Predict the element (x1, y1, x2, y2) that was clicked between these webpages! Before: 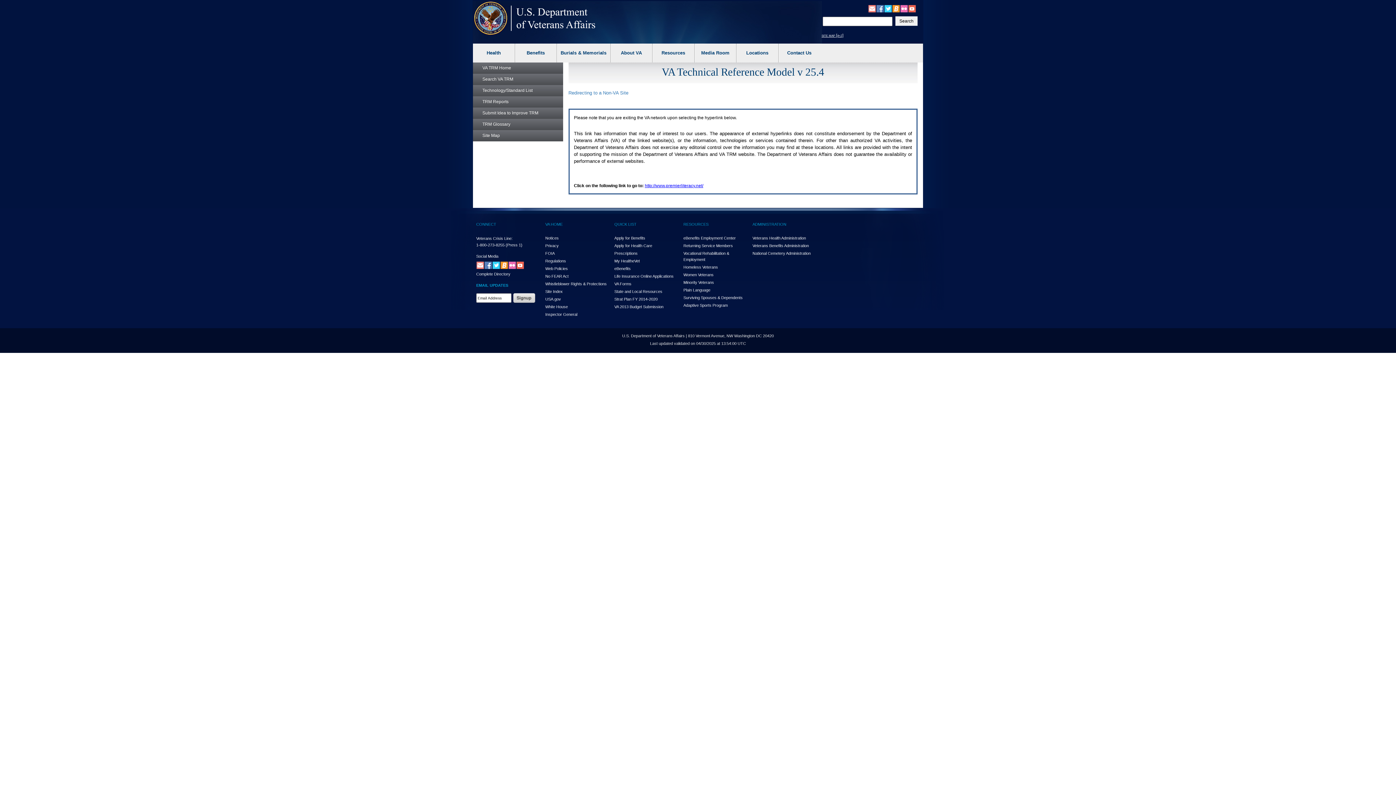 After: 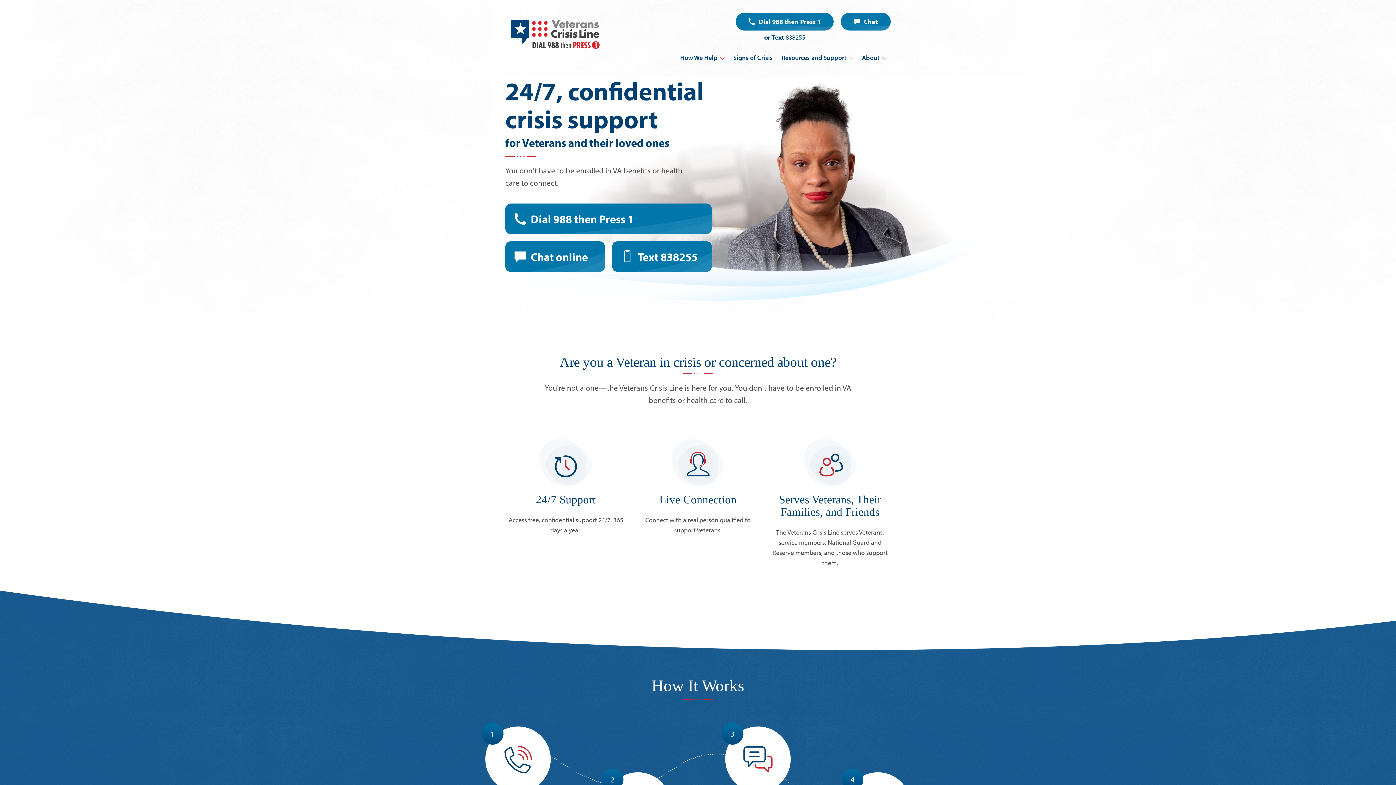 Action: bbox: (476, 236, 512, 240) label: Veterans Crisis Line: